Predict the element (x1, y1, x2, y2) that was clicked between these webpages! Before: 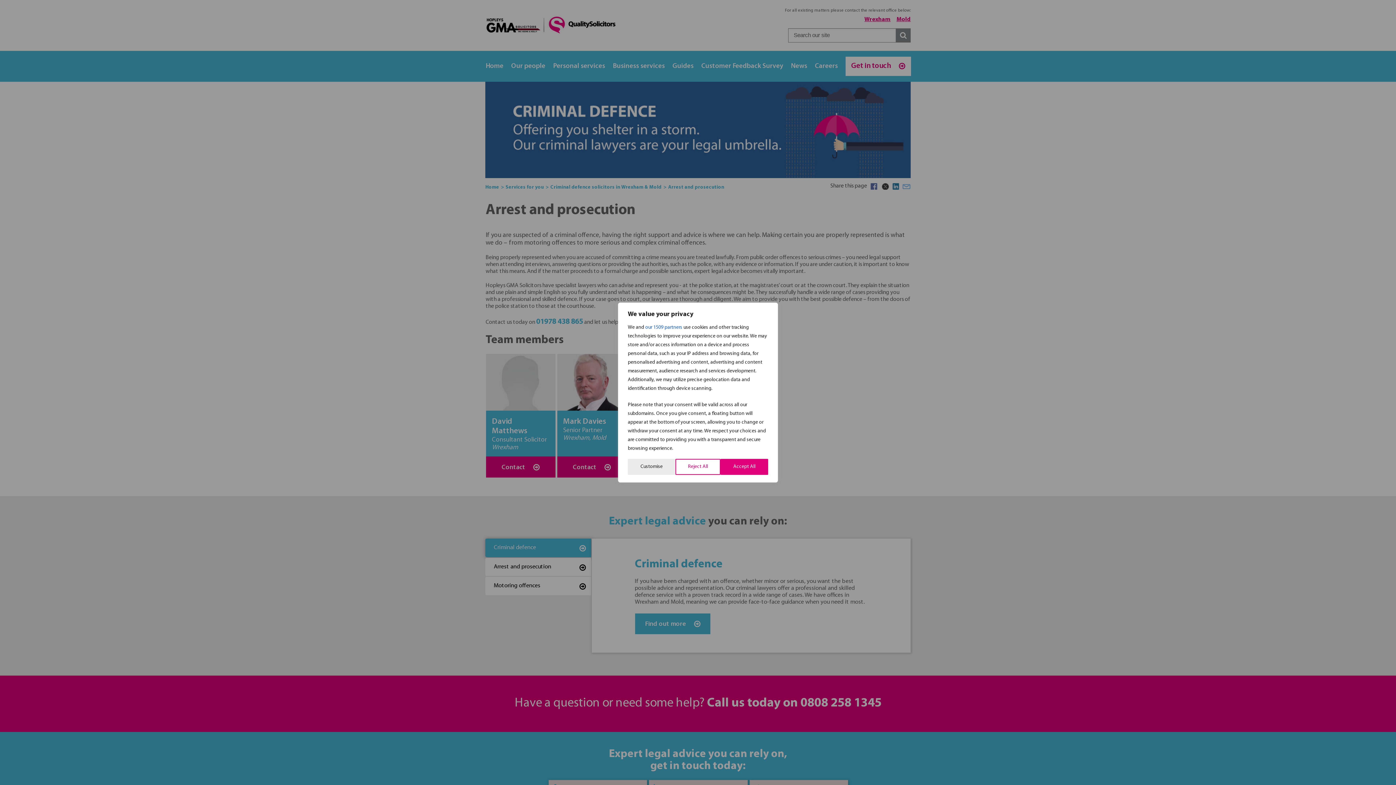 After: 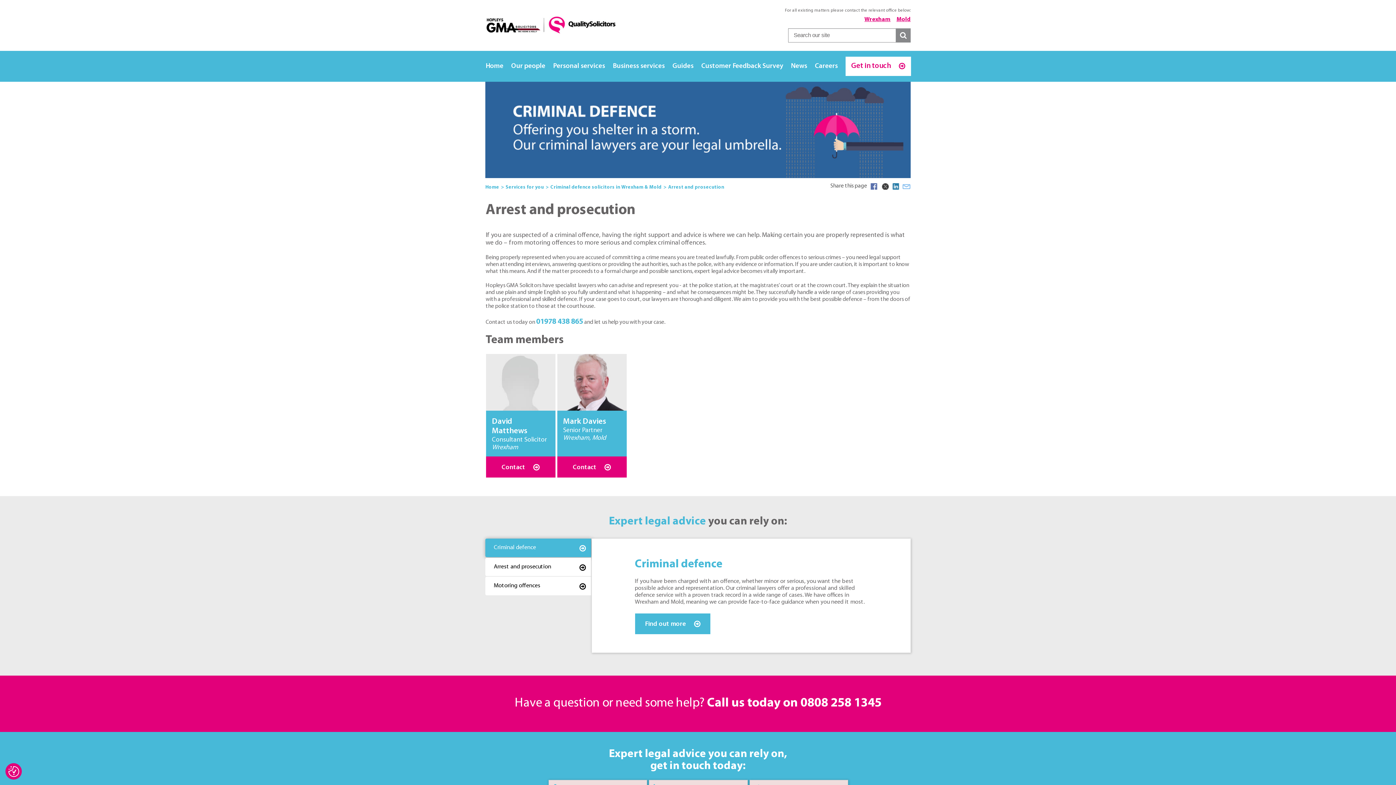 Action: bbox: (720, 459, 768, 475) label: Accept All